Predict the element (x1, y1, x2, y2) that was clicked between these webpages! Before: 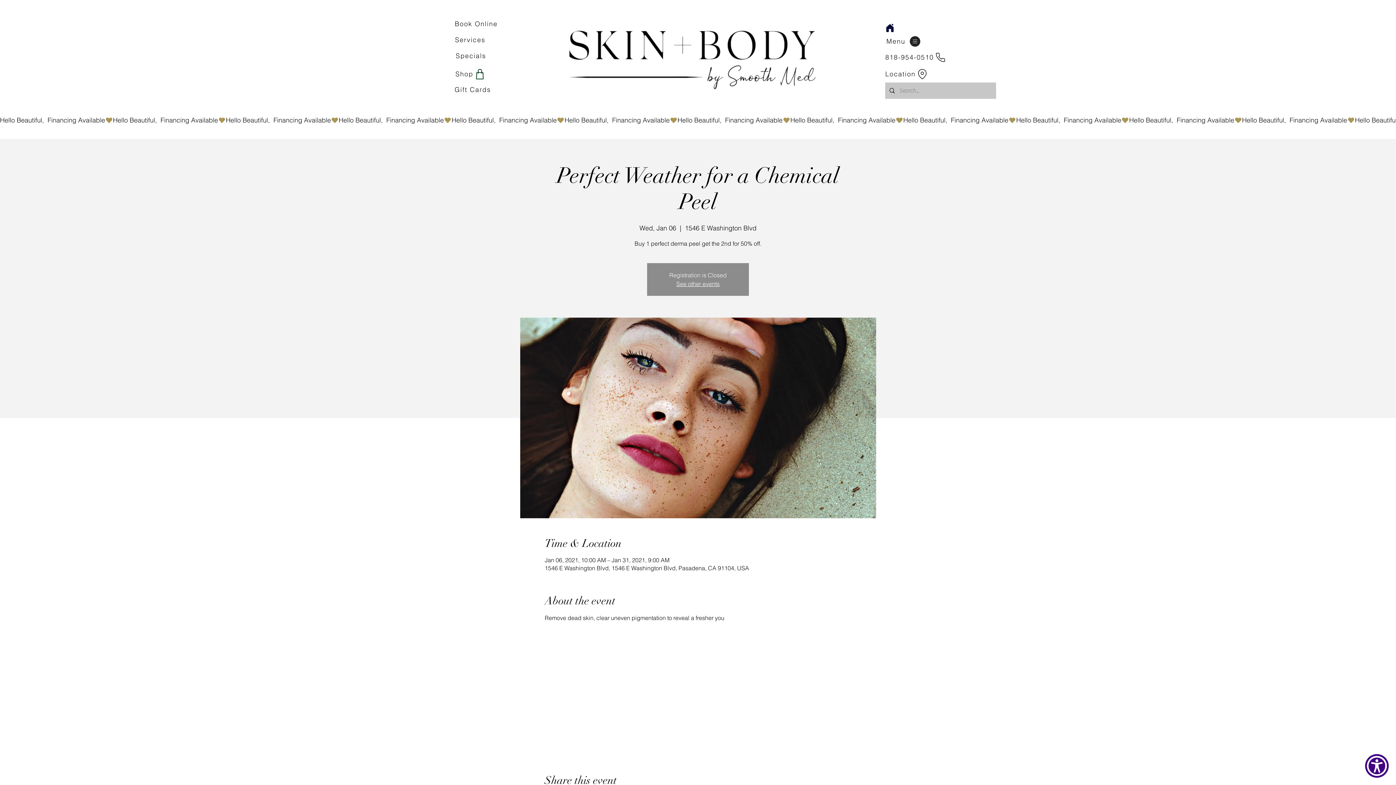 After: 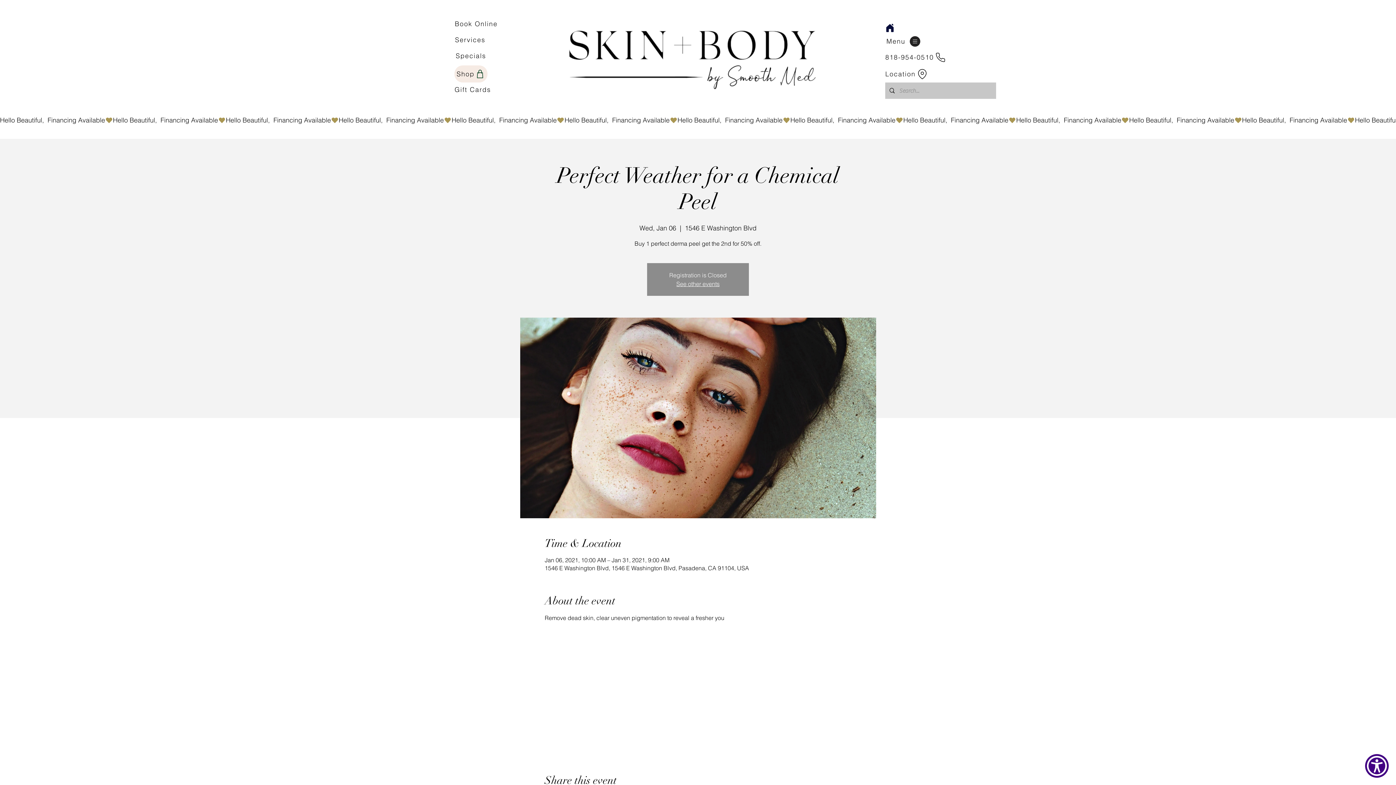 Action: label: Shop bbox: (454, 65, 487, 82)